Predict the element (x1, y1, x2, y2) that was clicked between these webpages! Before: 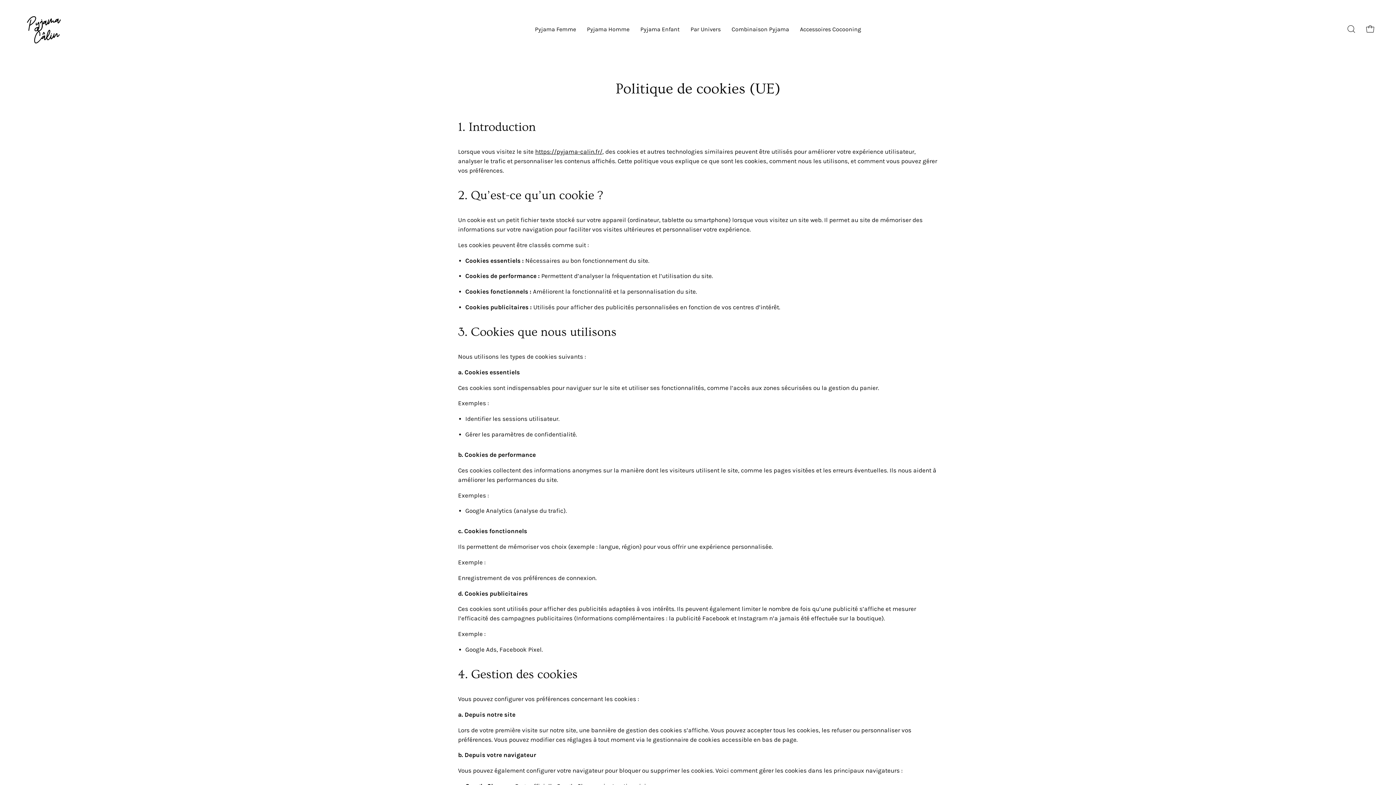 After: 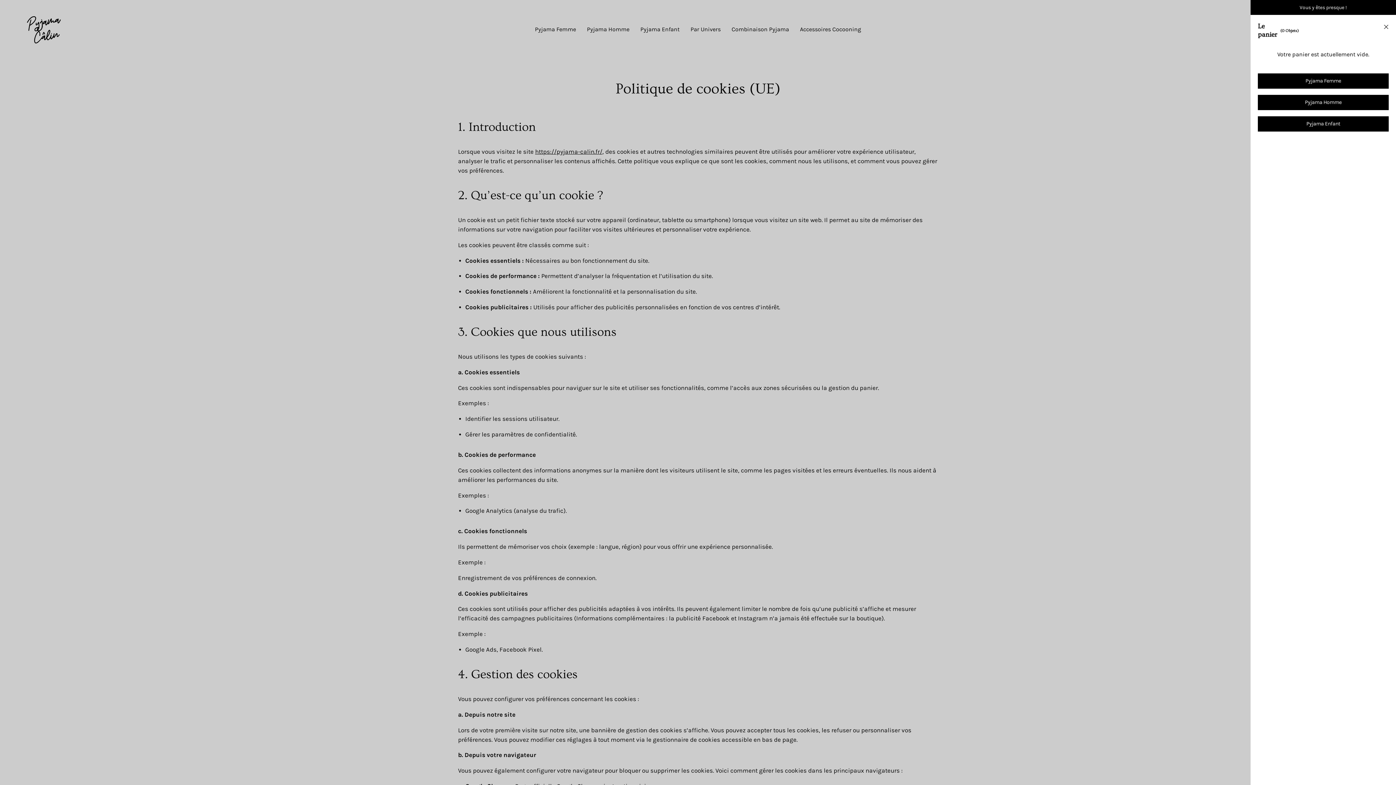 Action: bbox: (1362, 21, 1378, 36) label: Ouvrir le panier